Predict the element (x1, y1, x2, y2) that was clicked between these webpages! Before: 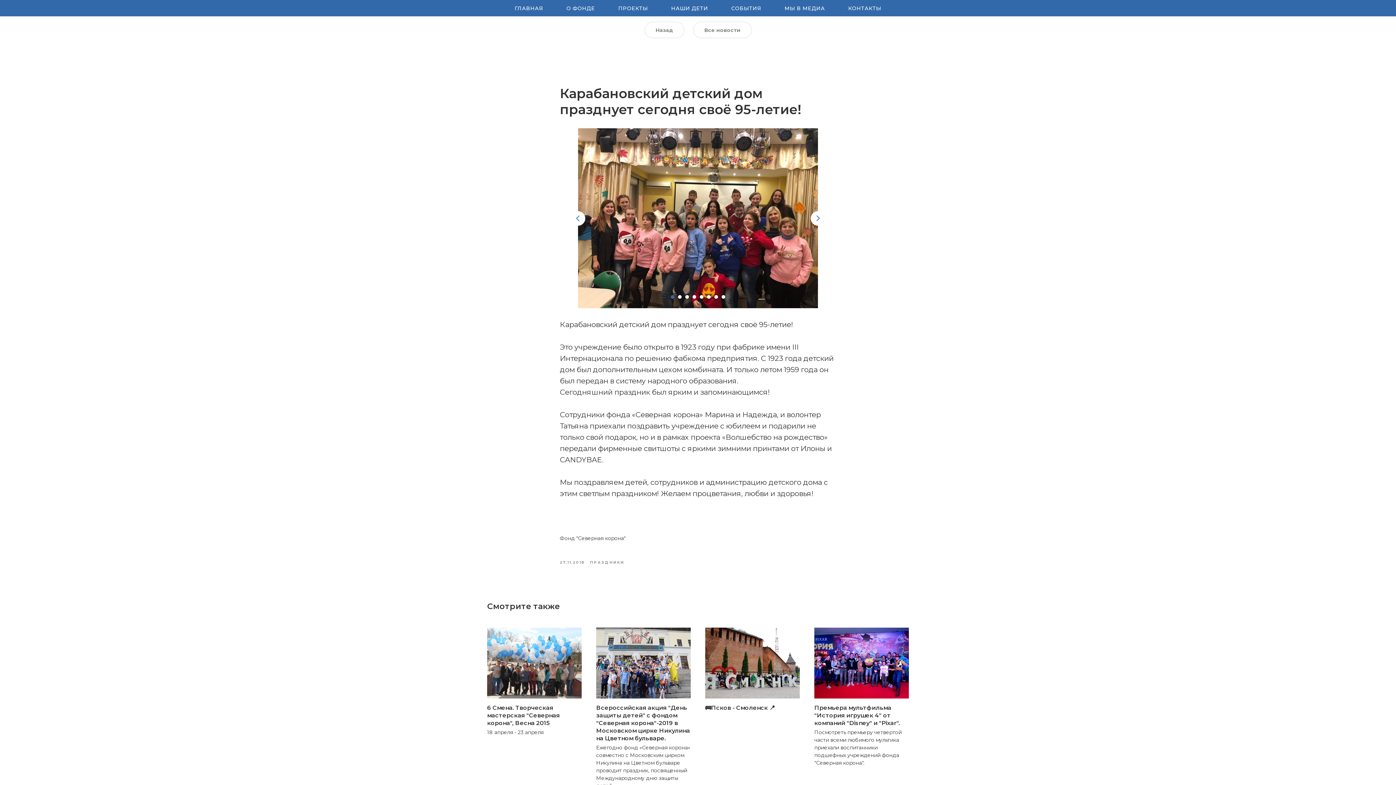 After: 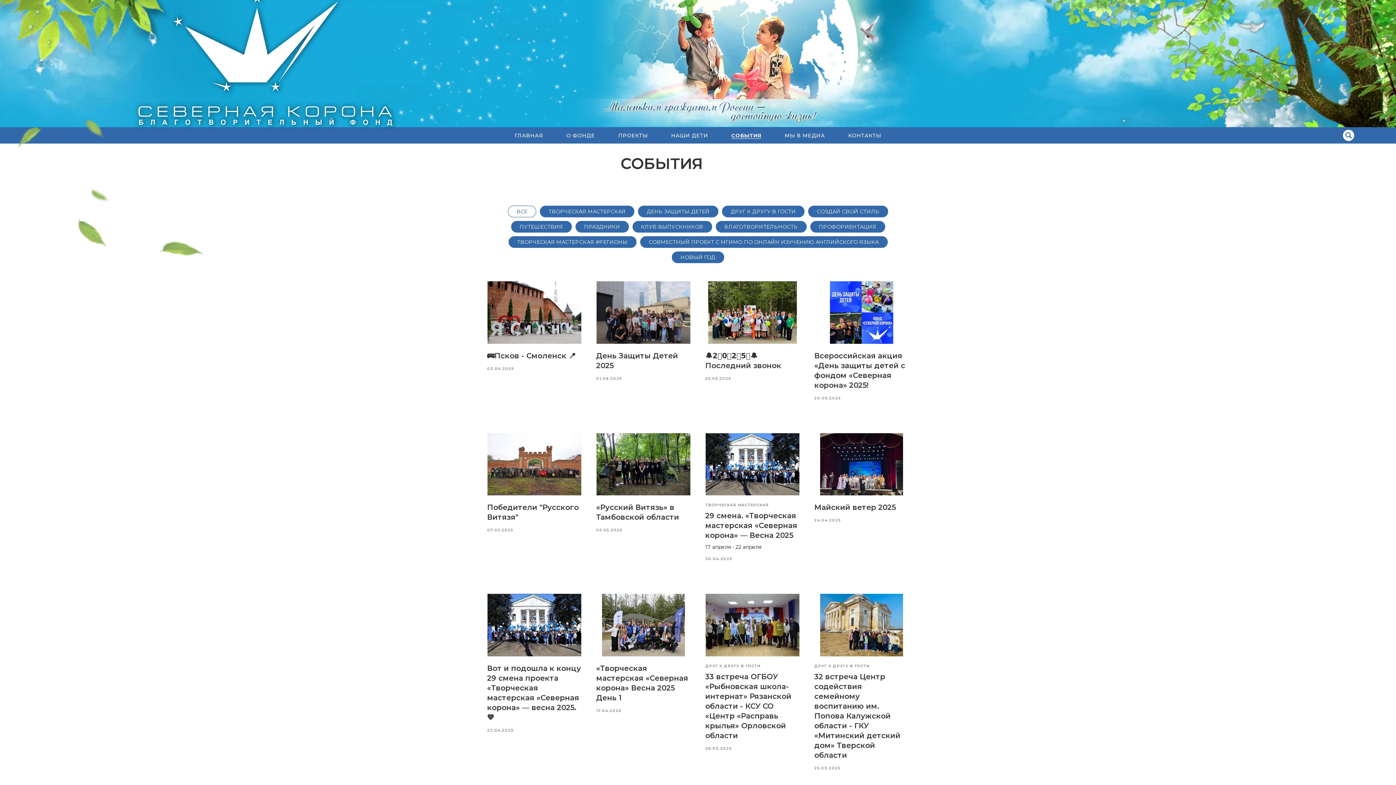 Action: label: Все новости bbox: (693, 21, 751, 38)